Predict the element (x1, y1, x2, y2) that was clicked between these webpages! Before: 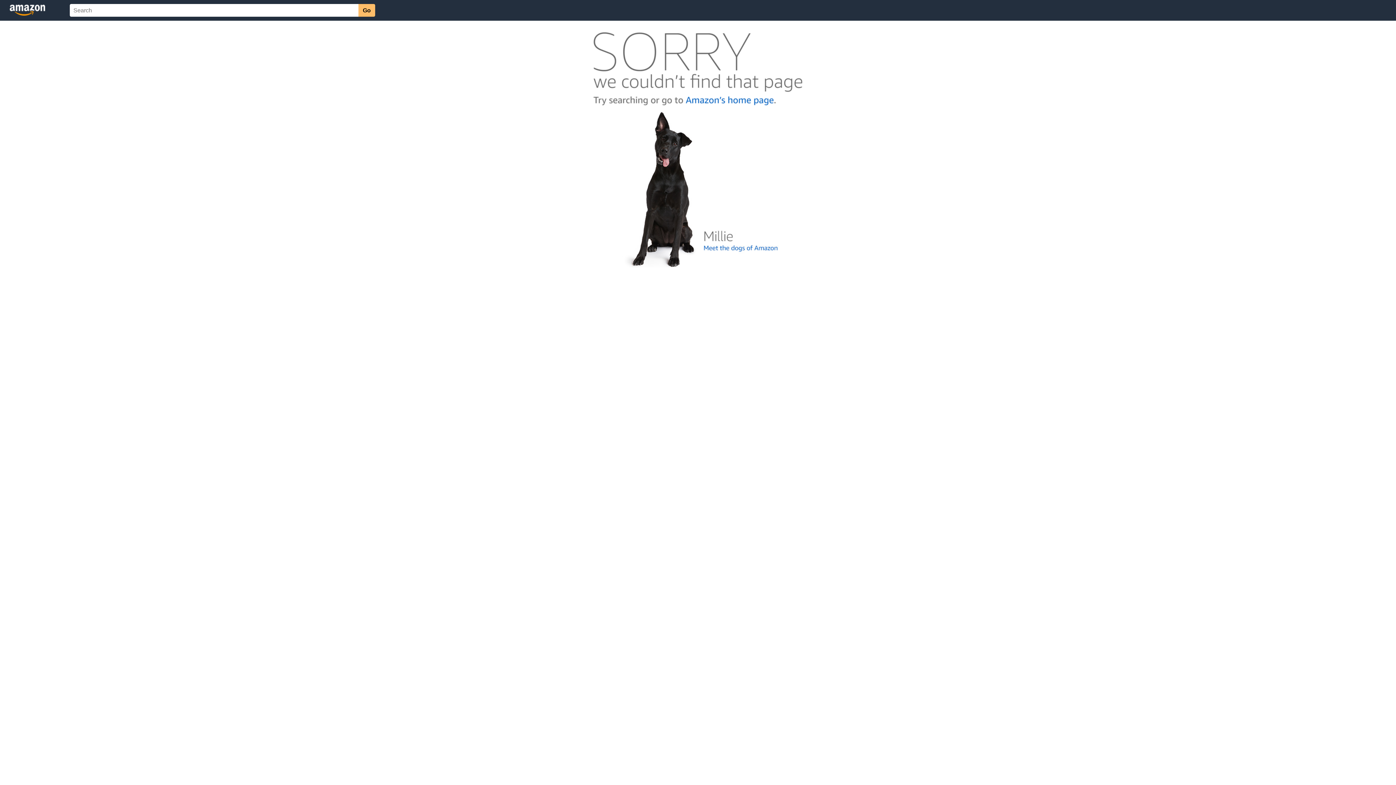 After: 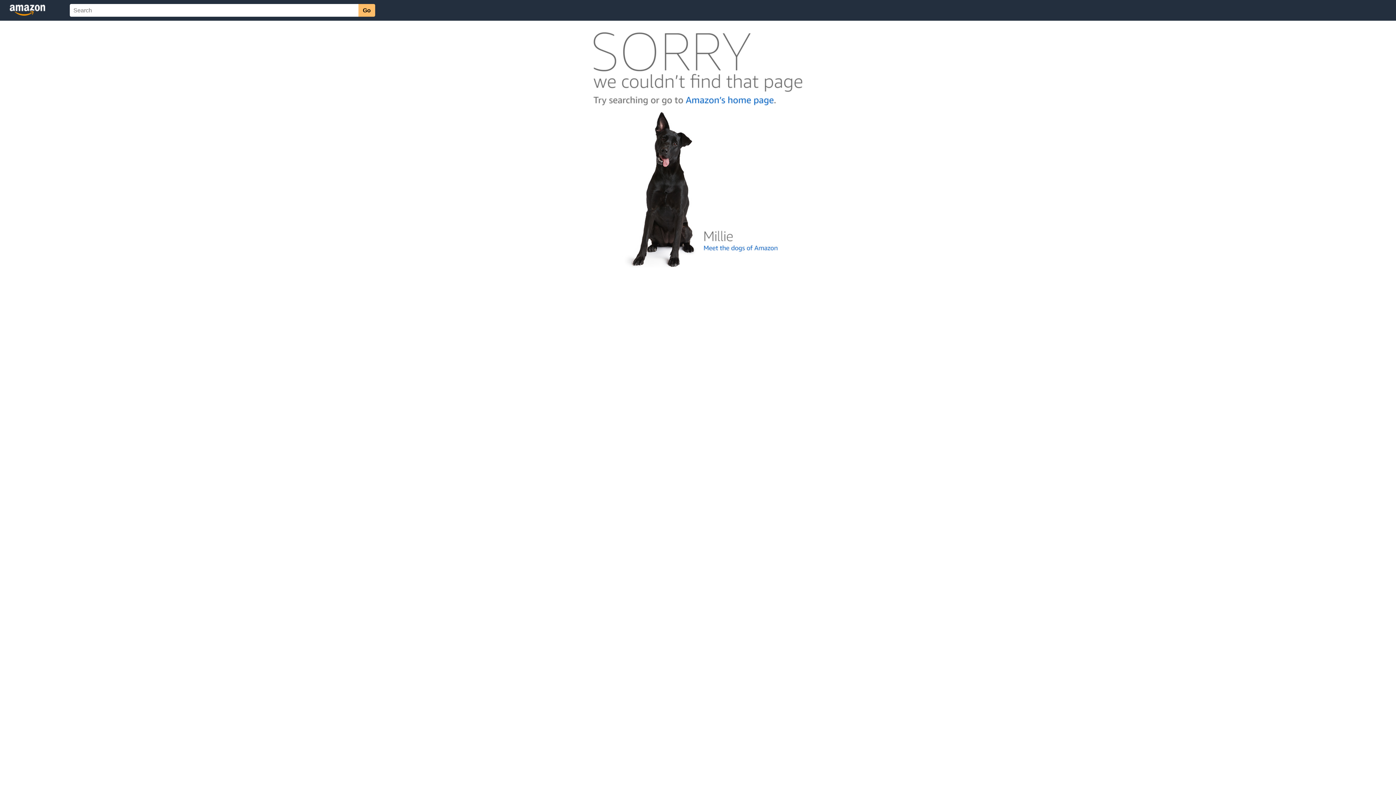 Action: bbox: (592, 262, 803, 268)